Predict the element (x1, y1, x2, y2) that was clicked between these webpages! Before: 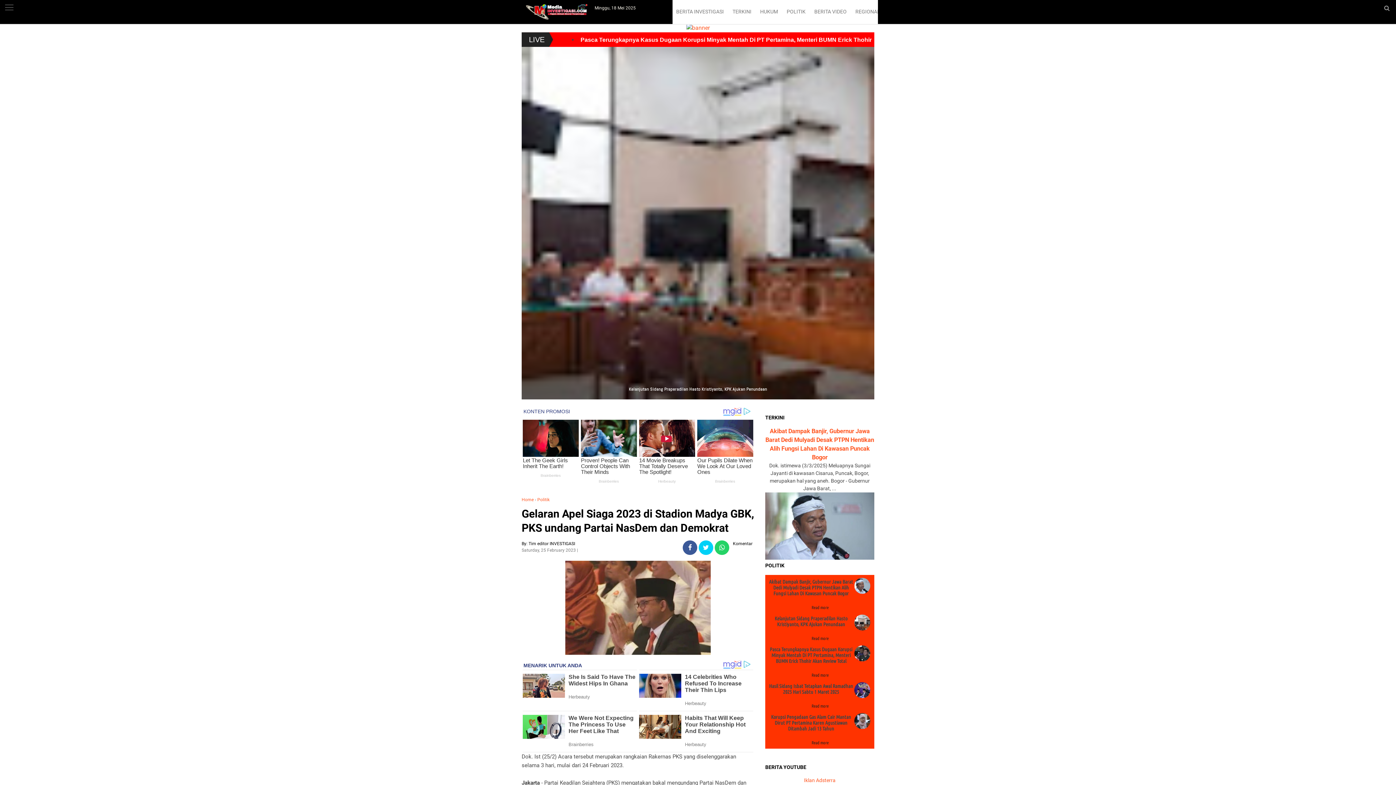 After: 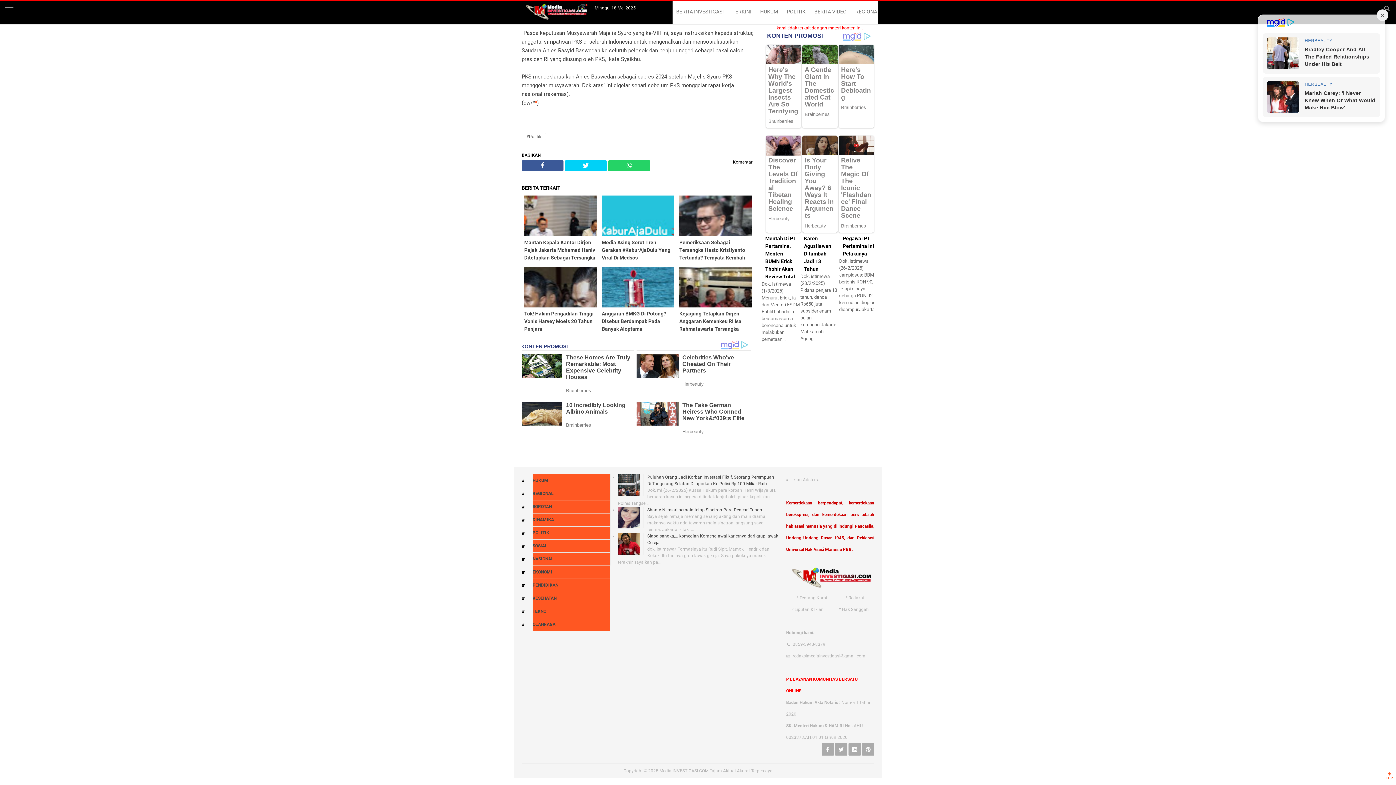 Action: label: Komentar bbox: (733, 567, 752, 573)